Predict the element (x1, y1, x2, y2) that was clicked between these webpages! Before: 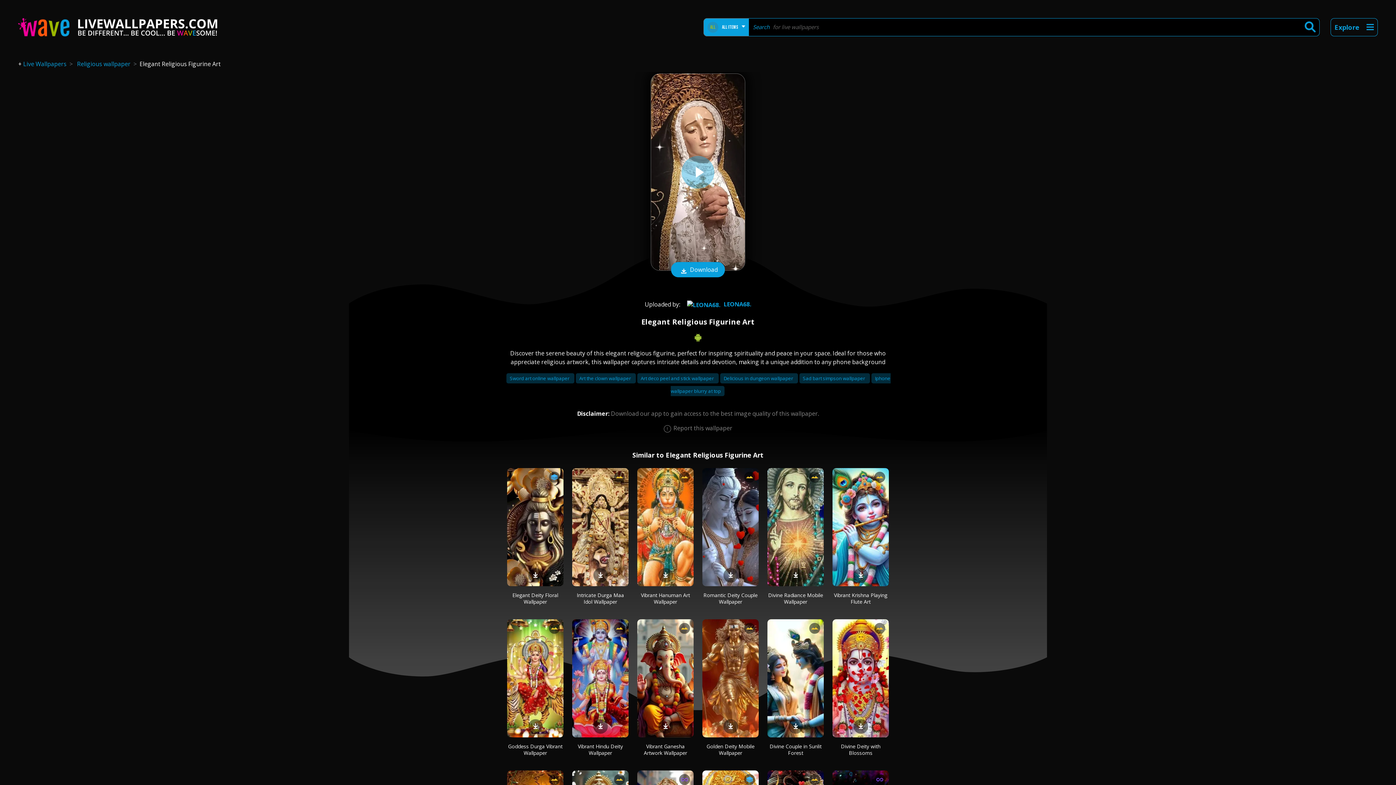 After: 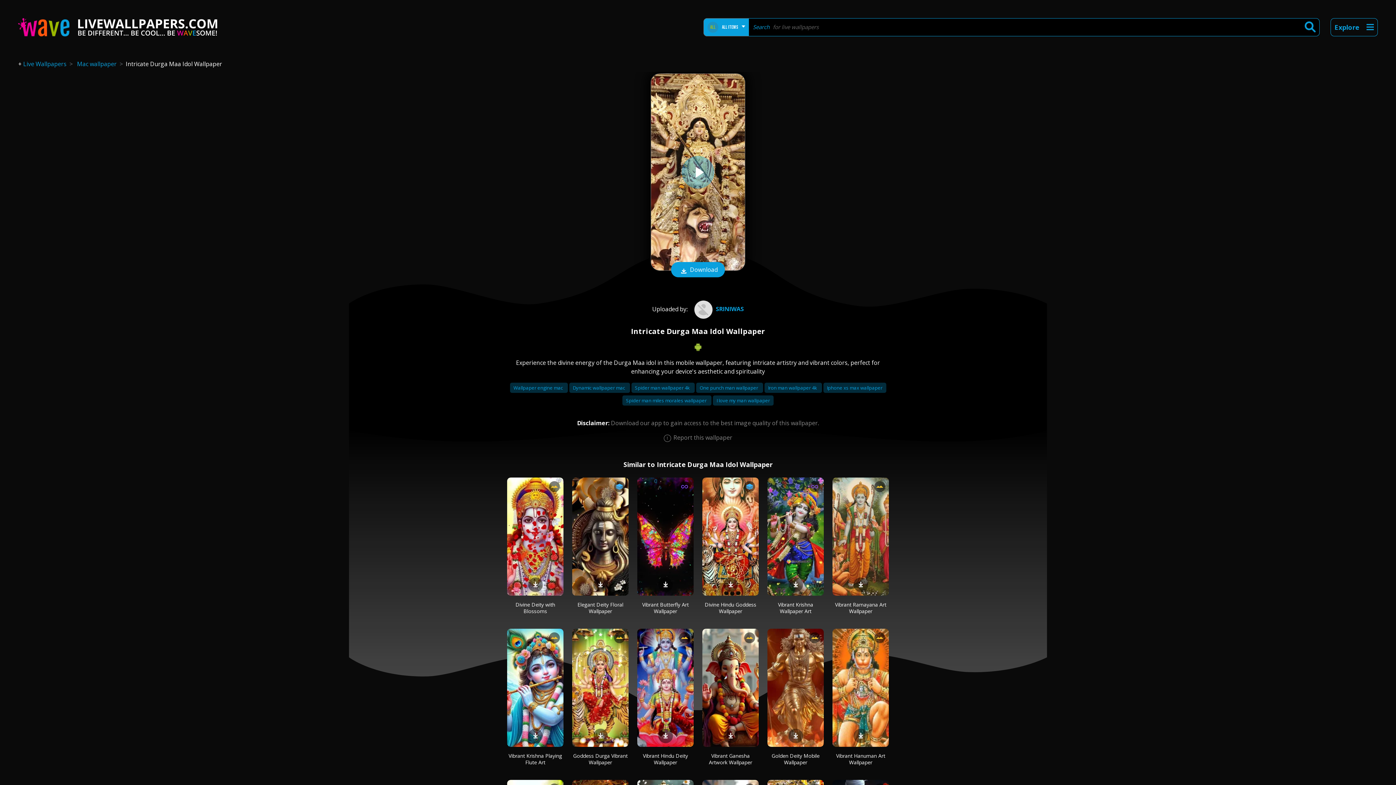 Action: bbox: (572, 468, 628, 586)